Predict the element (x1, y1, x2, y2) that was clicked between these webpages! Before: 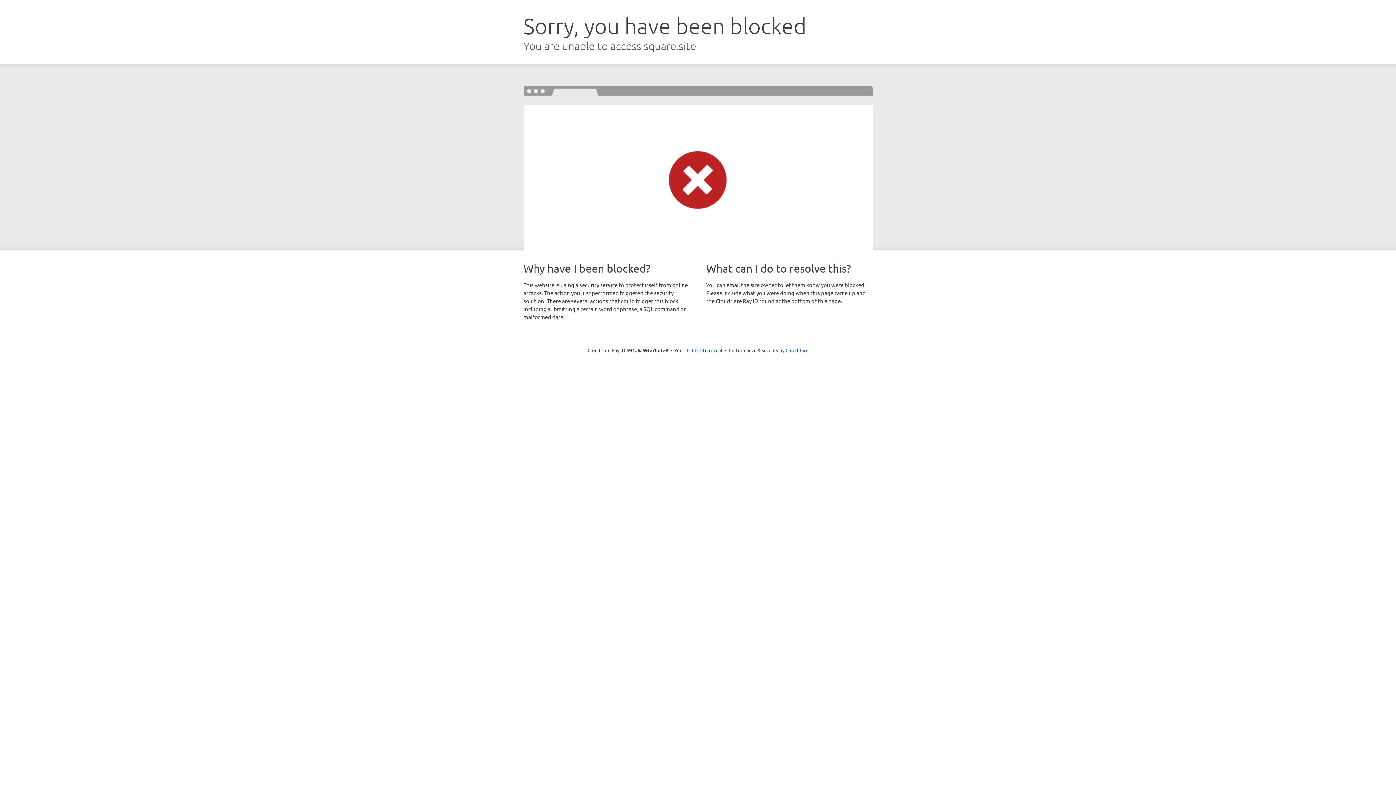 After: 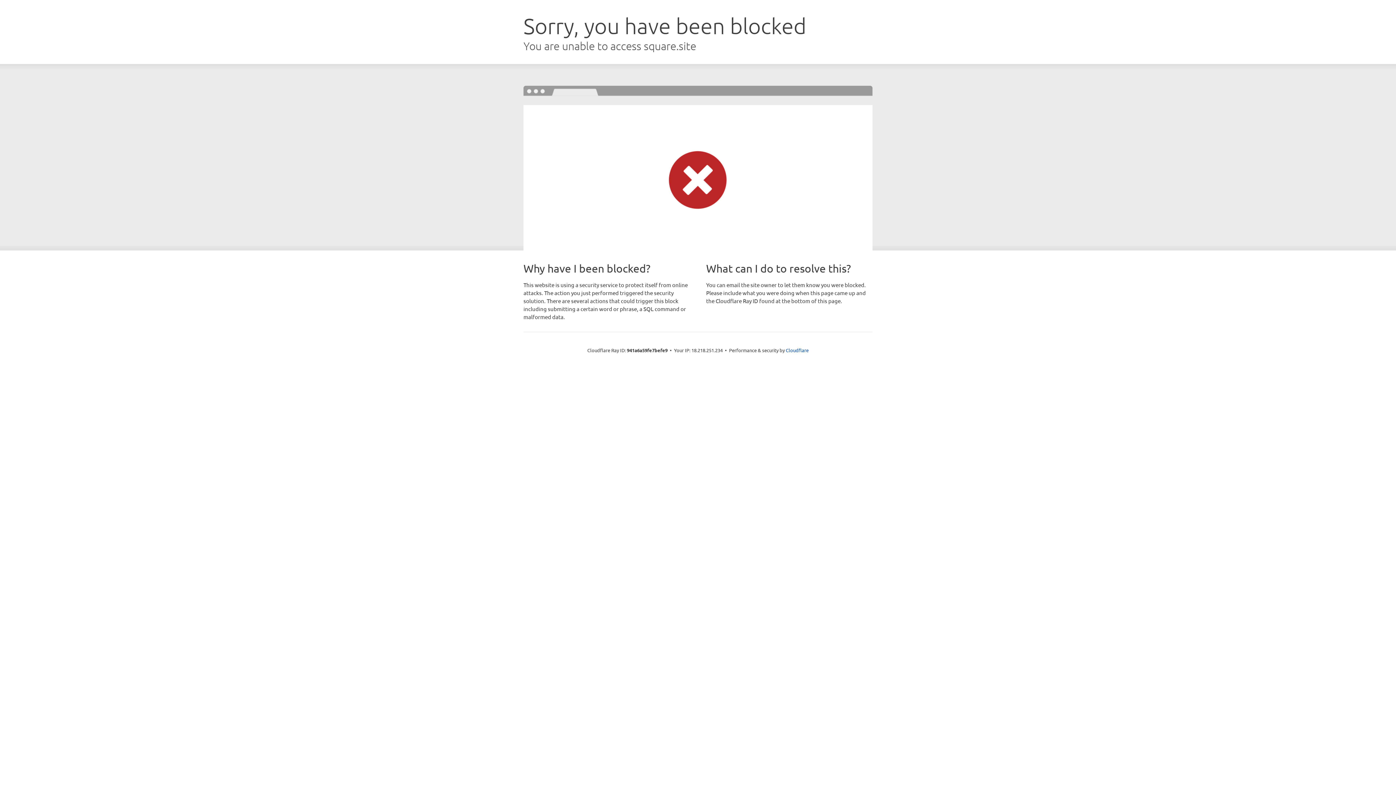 Action: bbox: (692, 346, 722, 353) label: Click to reveal